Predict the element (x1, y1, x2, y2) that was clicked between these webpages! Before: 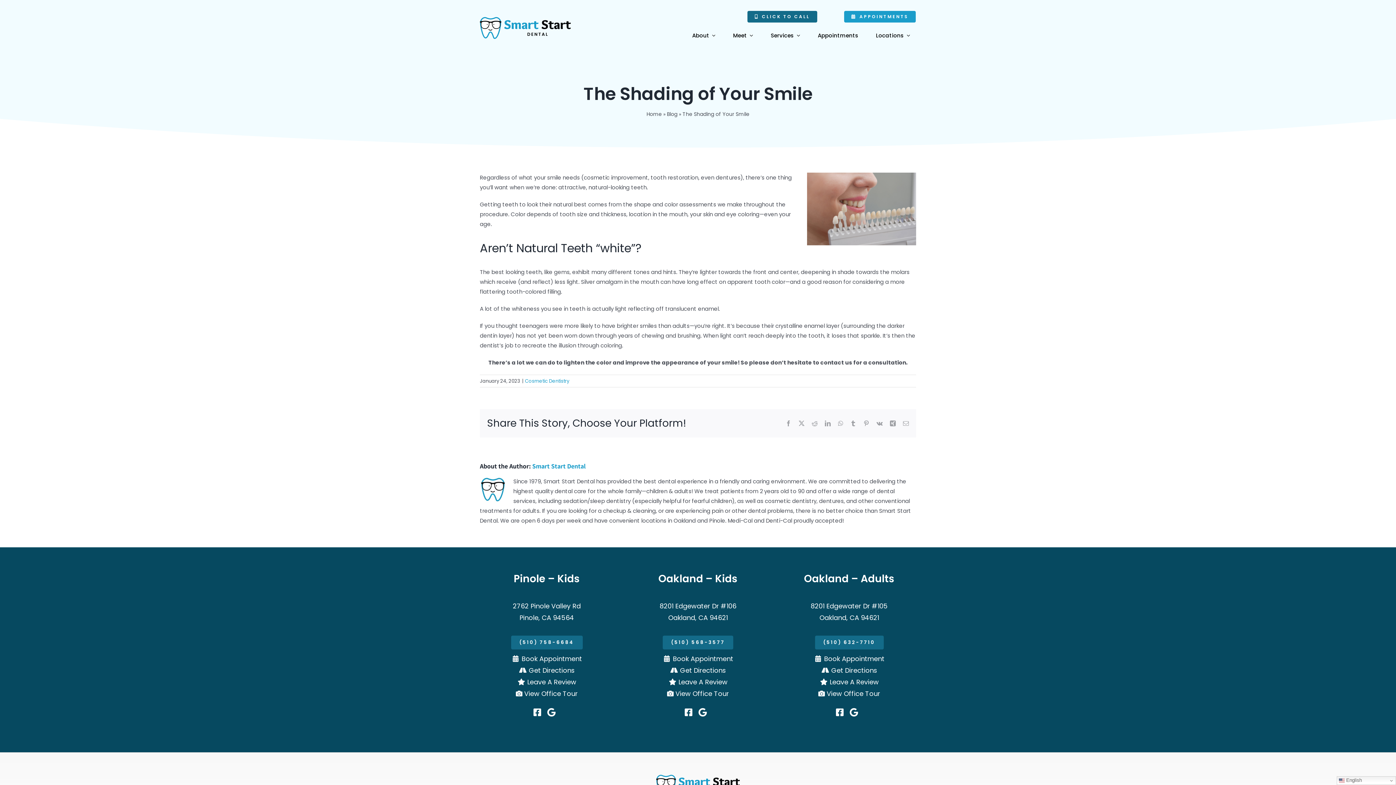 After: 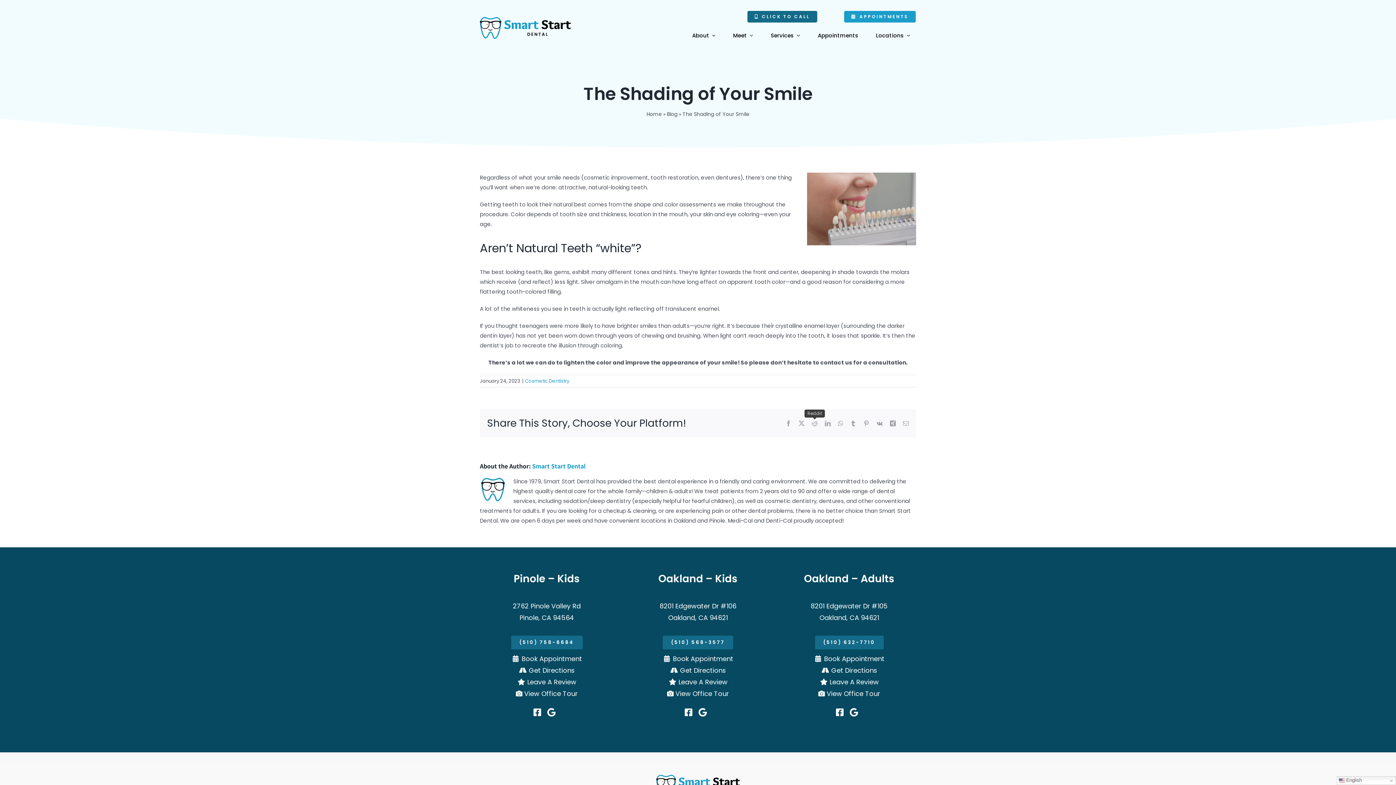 Action: bbox: (812, 420, 817, 426) label: Reddit